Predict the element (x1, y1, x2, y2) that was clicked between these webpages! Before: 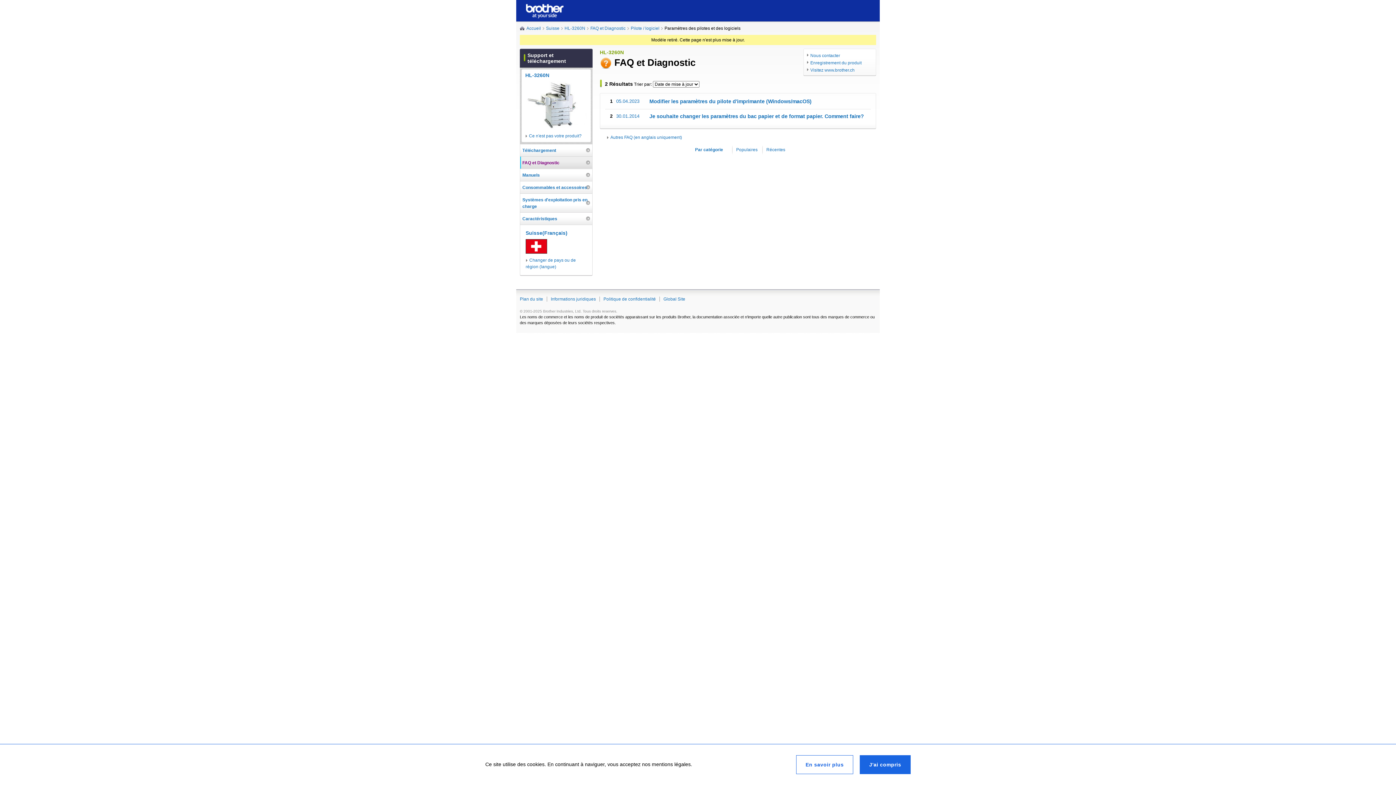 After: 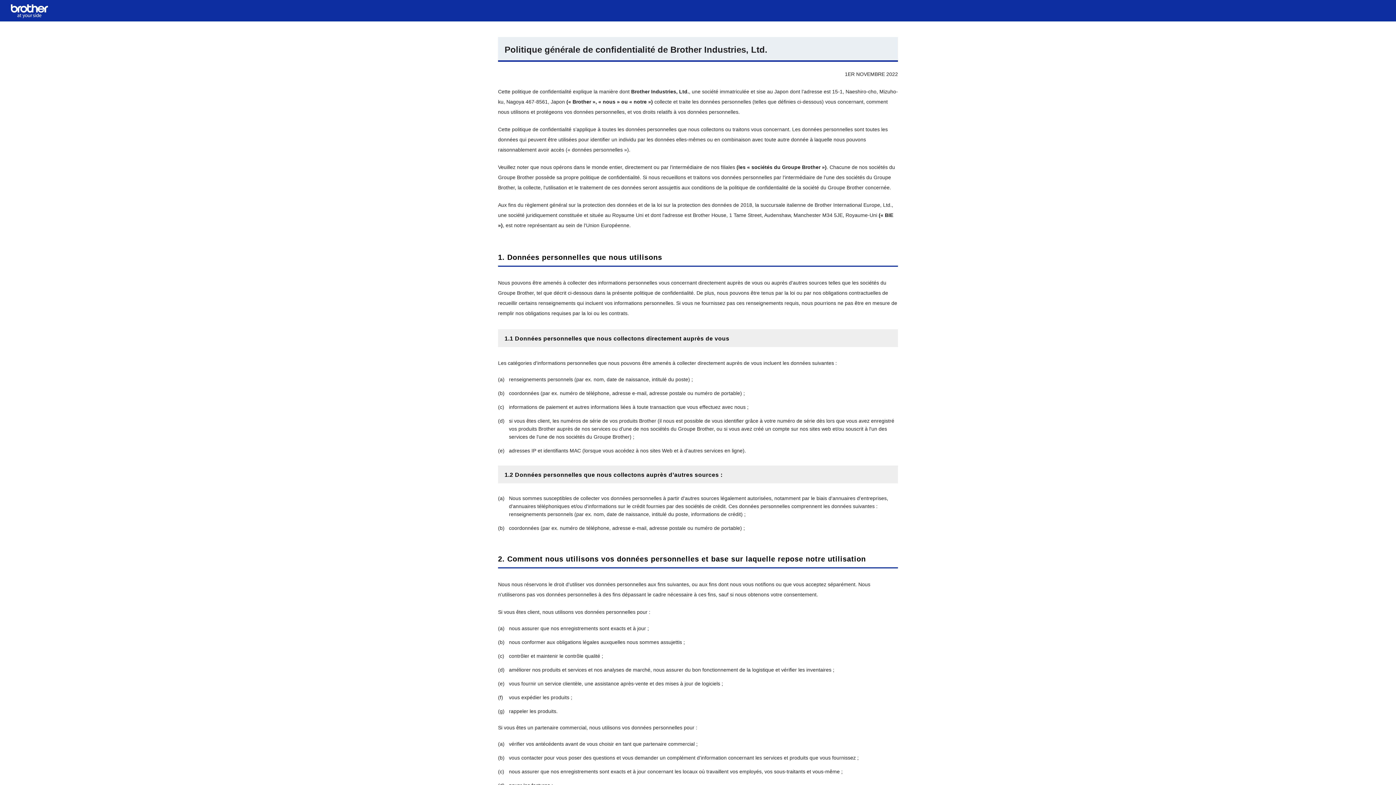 Action: label: Politique de confidentialité bbox: (603, 296, 656, 301)